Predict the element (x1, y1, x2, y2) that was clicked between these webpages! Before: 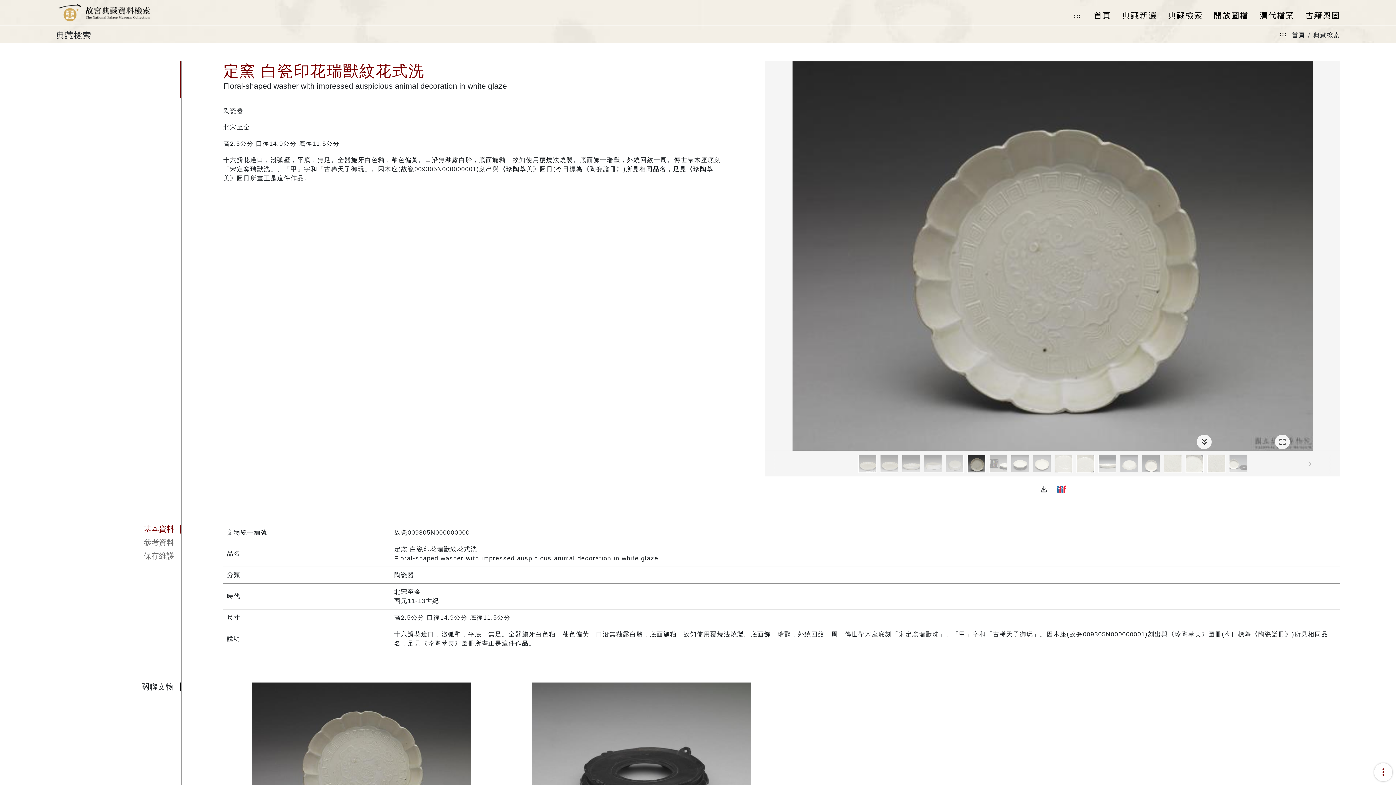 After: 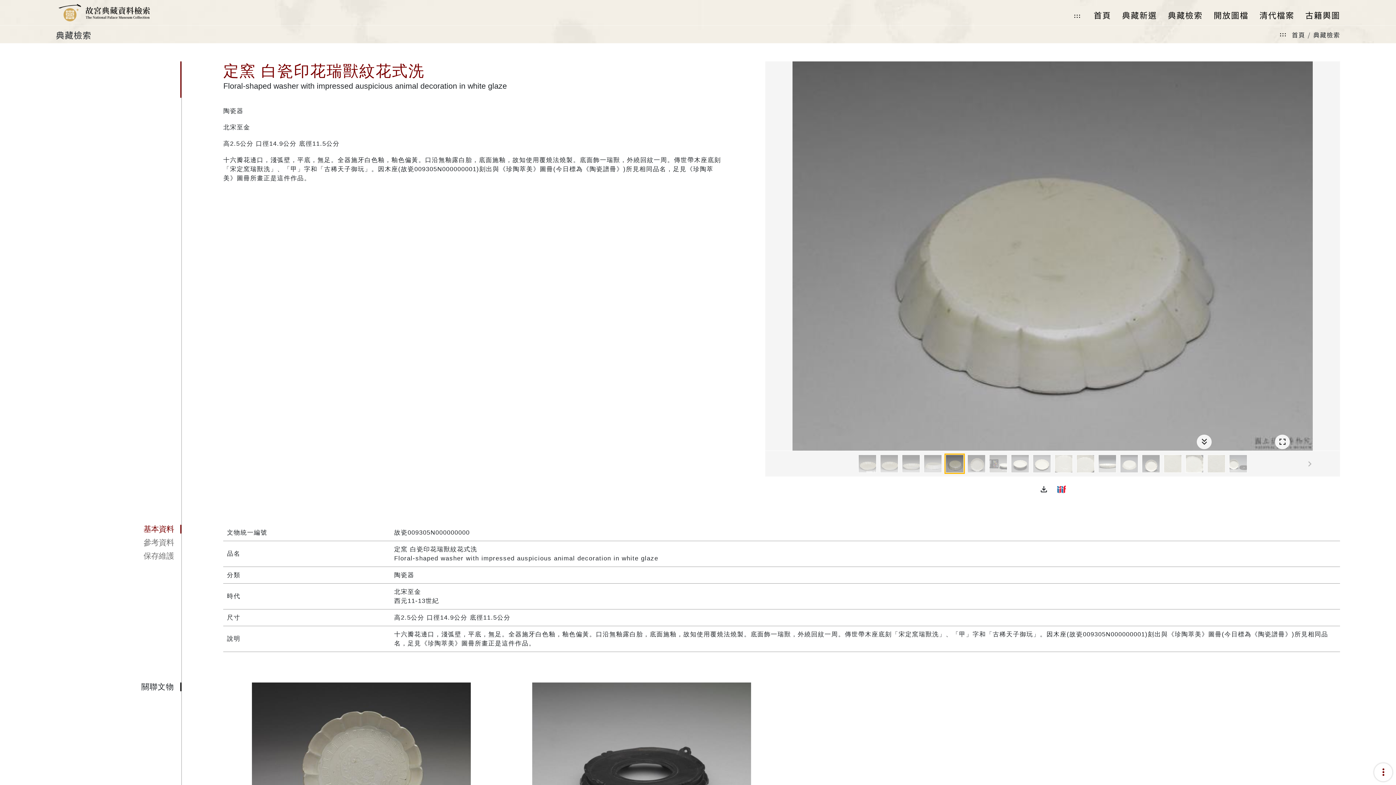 Action: bbox: (945, 454, 963, 473)